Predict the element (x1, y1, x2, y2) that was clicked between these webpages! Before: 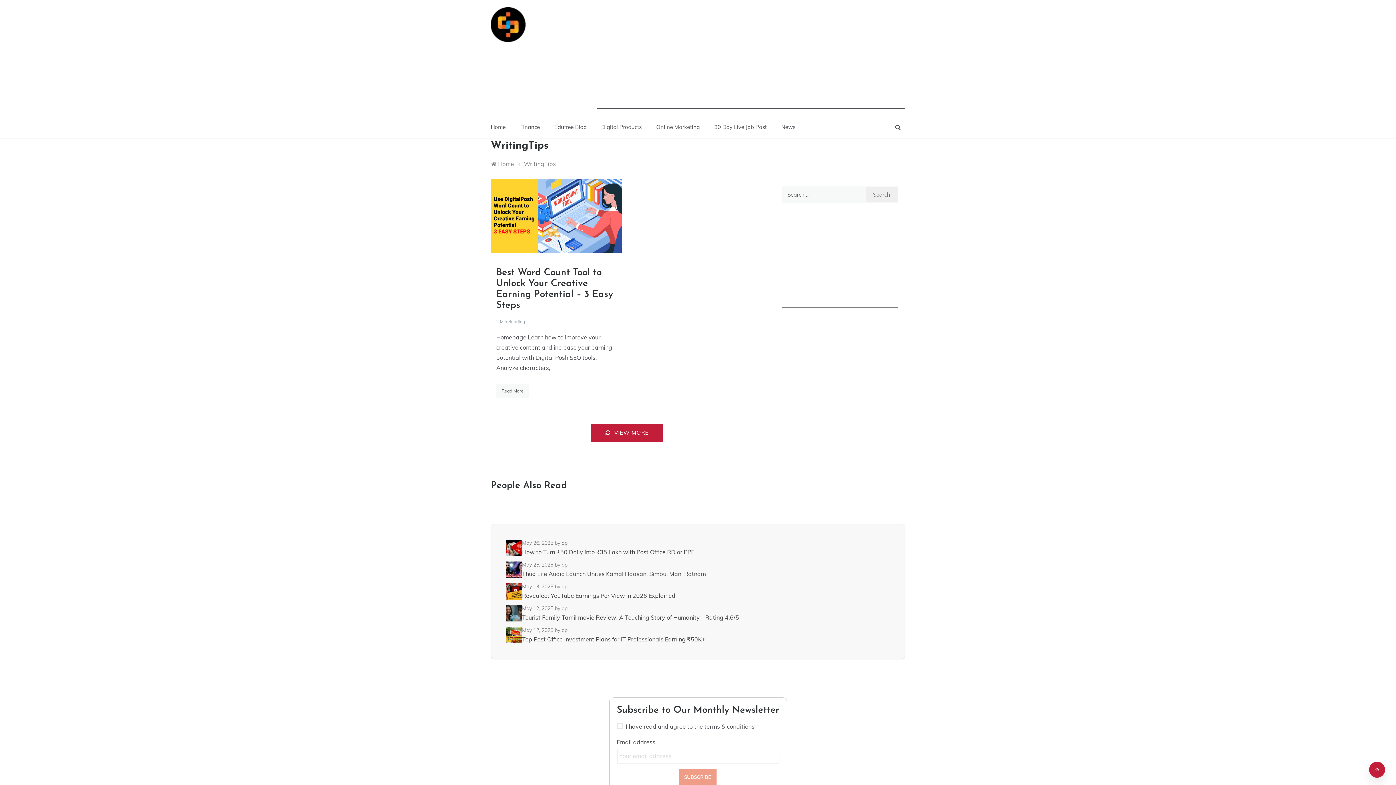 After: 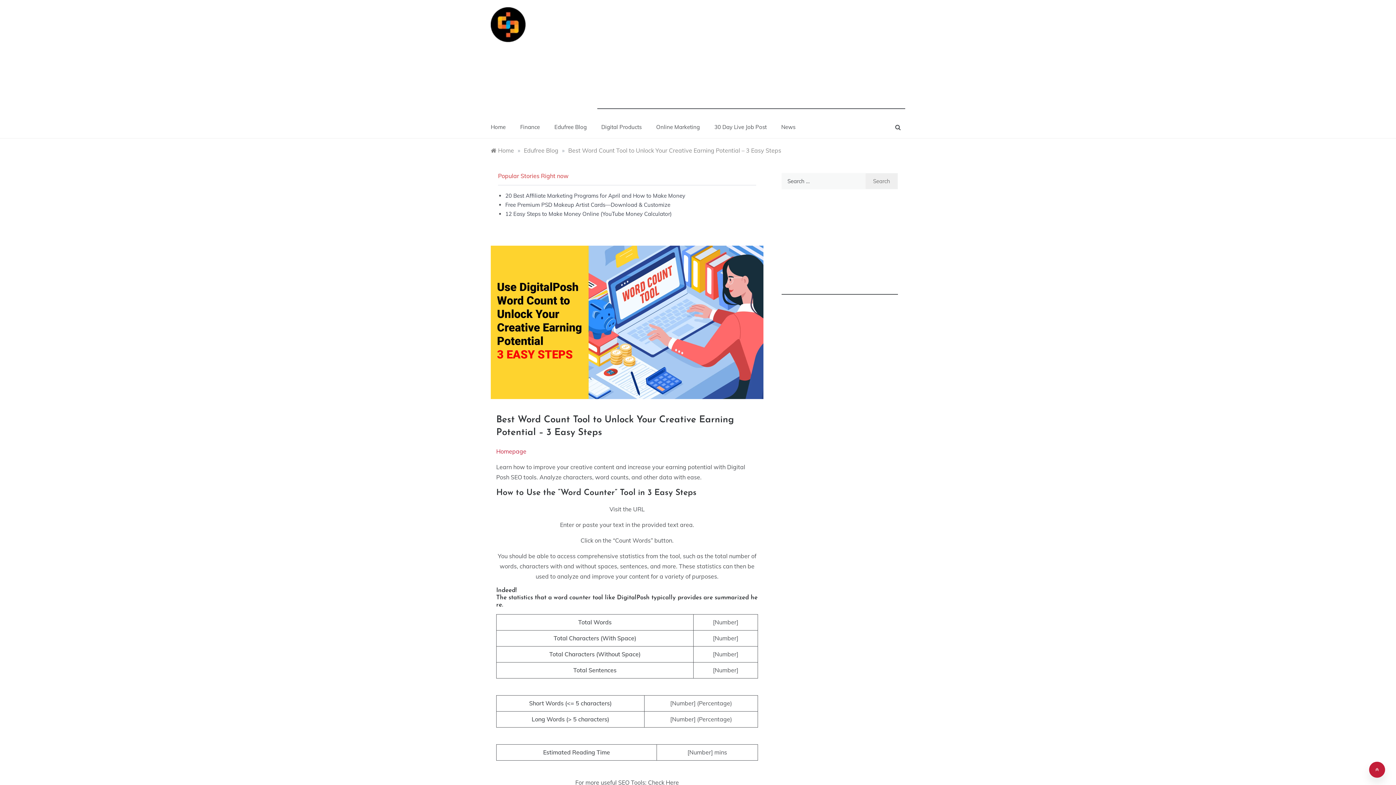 Action: bbox: (490, 179, 621, 252)